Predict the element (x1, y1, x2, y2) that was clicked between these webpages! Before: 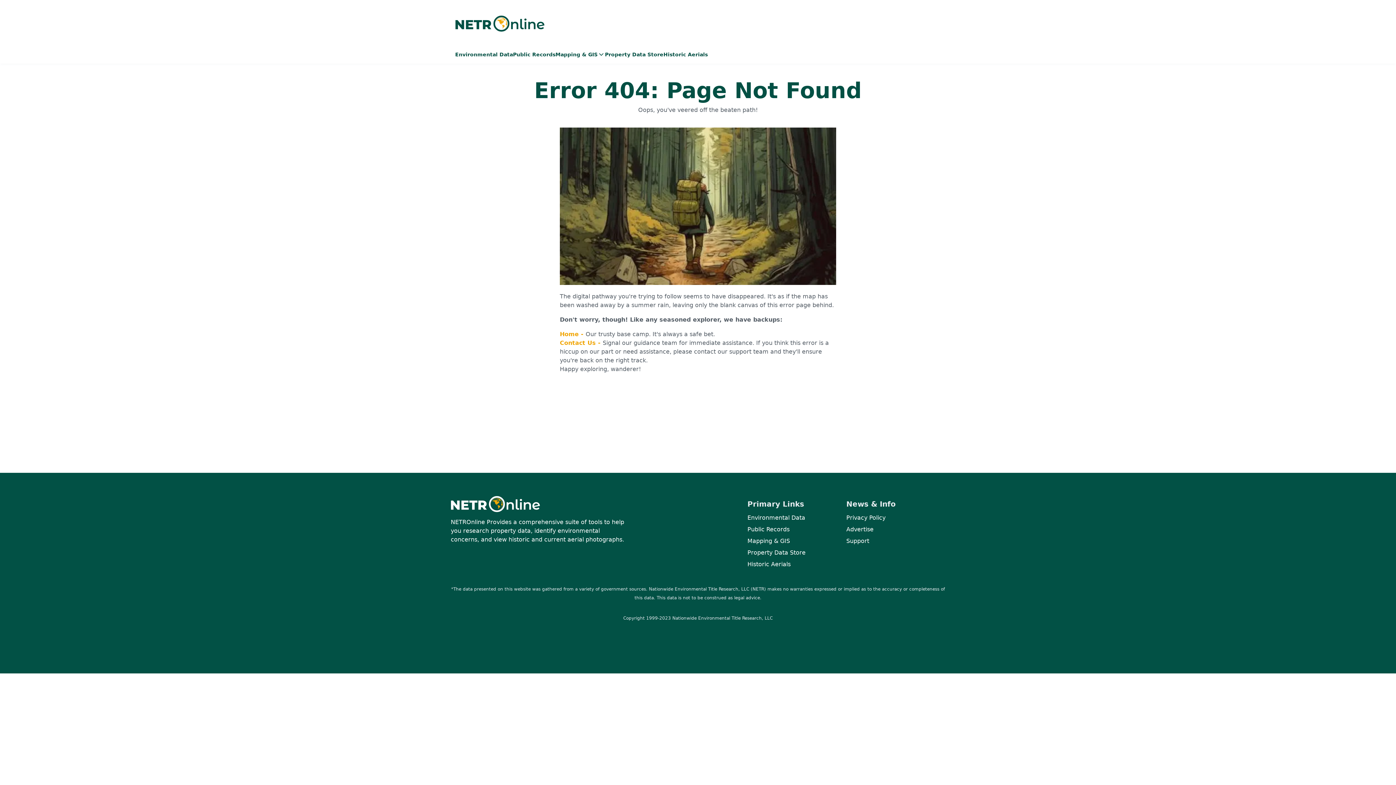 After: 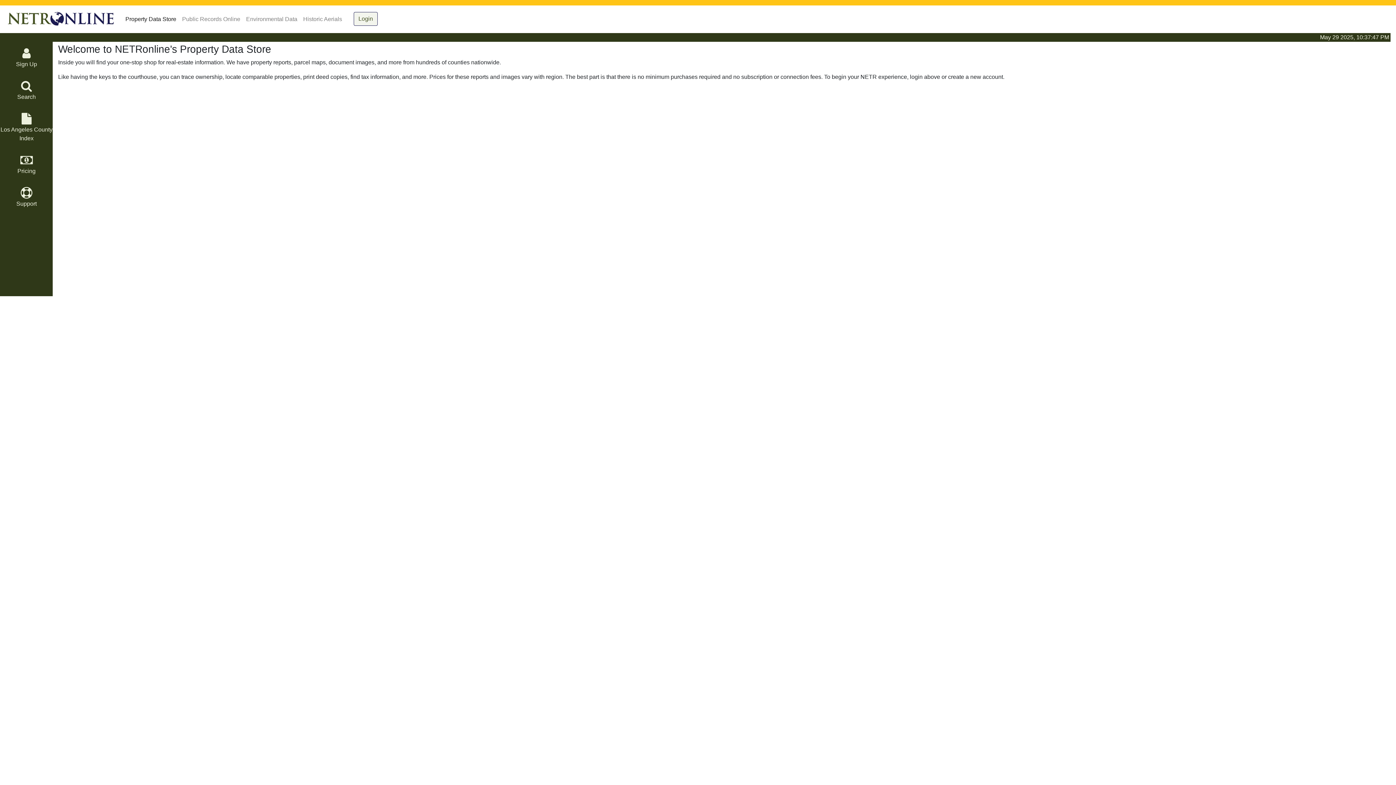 Action: bbox: (605, 48, 663, 63) label: Property Data Store